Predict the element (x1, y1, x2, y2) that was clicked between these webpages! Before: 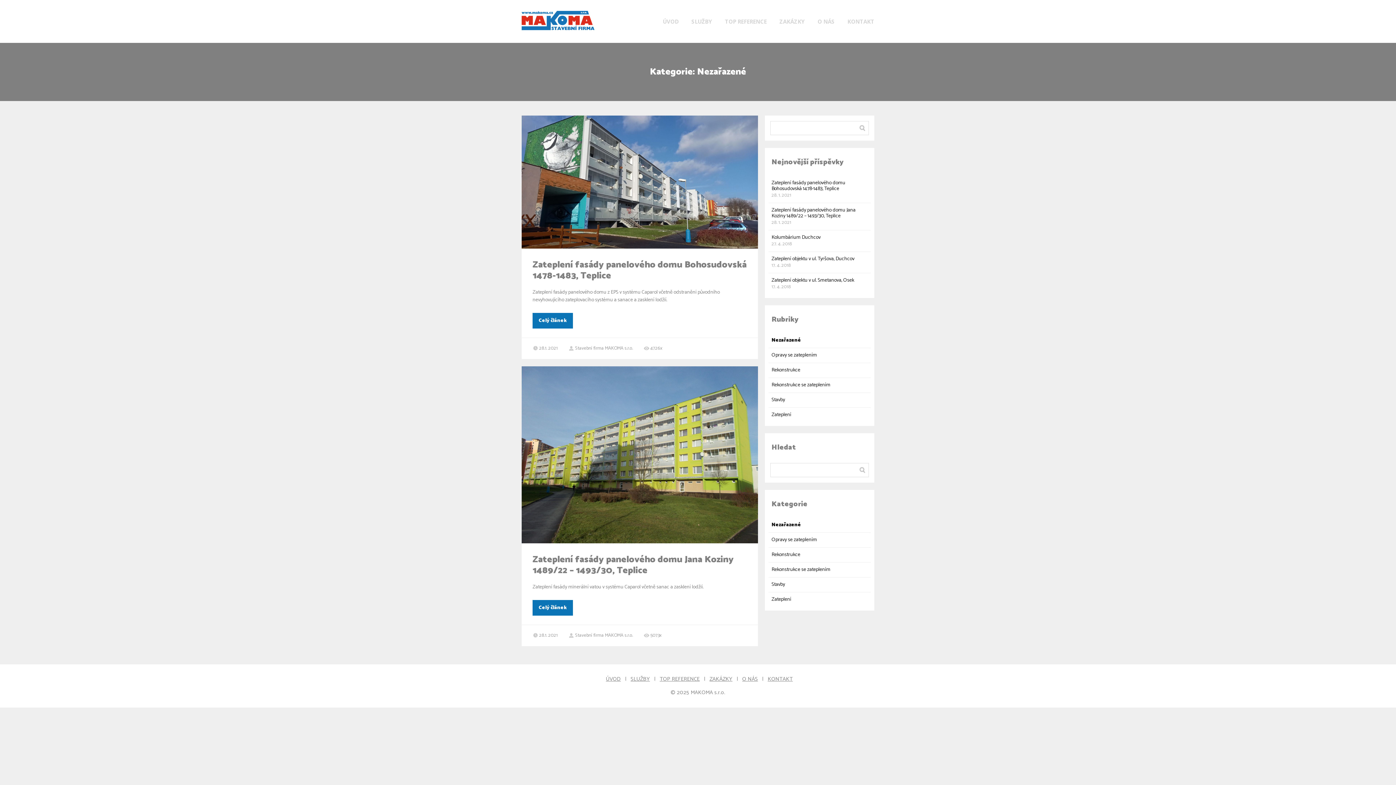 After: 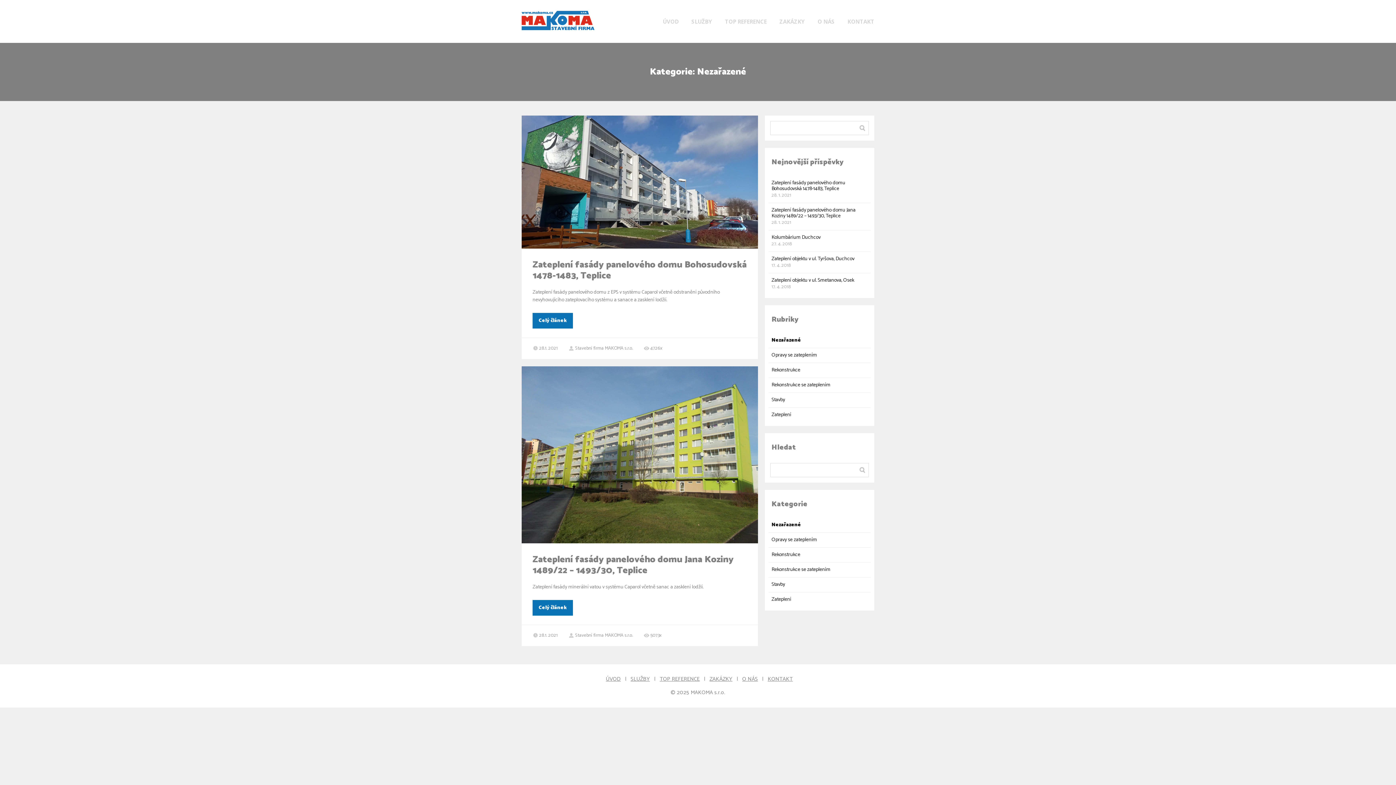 Action: bbox: (771, 521, 801, 529) label: Nezařazené